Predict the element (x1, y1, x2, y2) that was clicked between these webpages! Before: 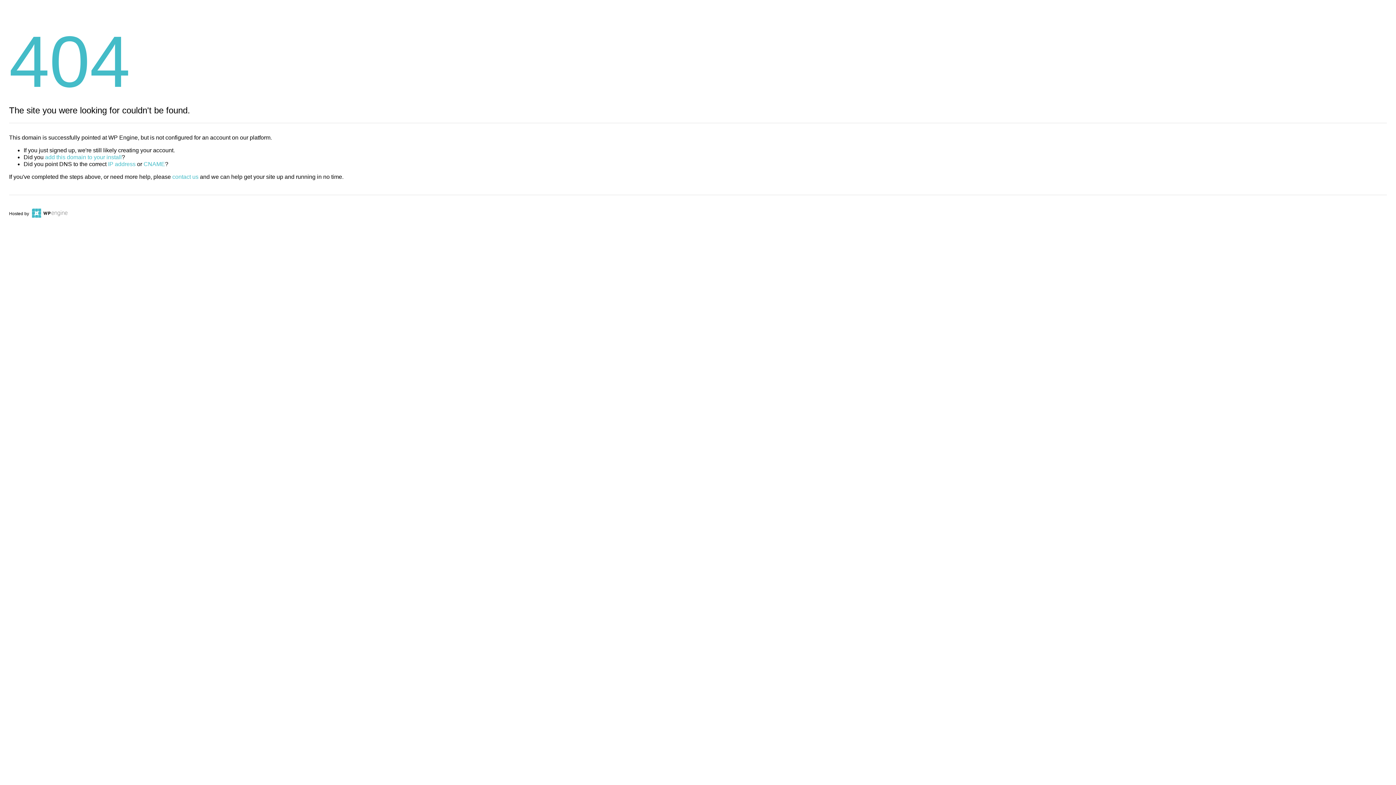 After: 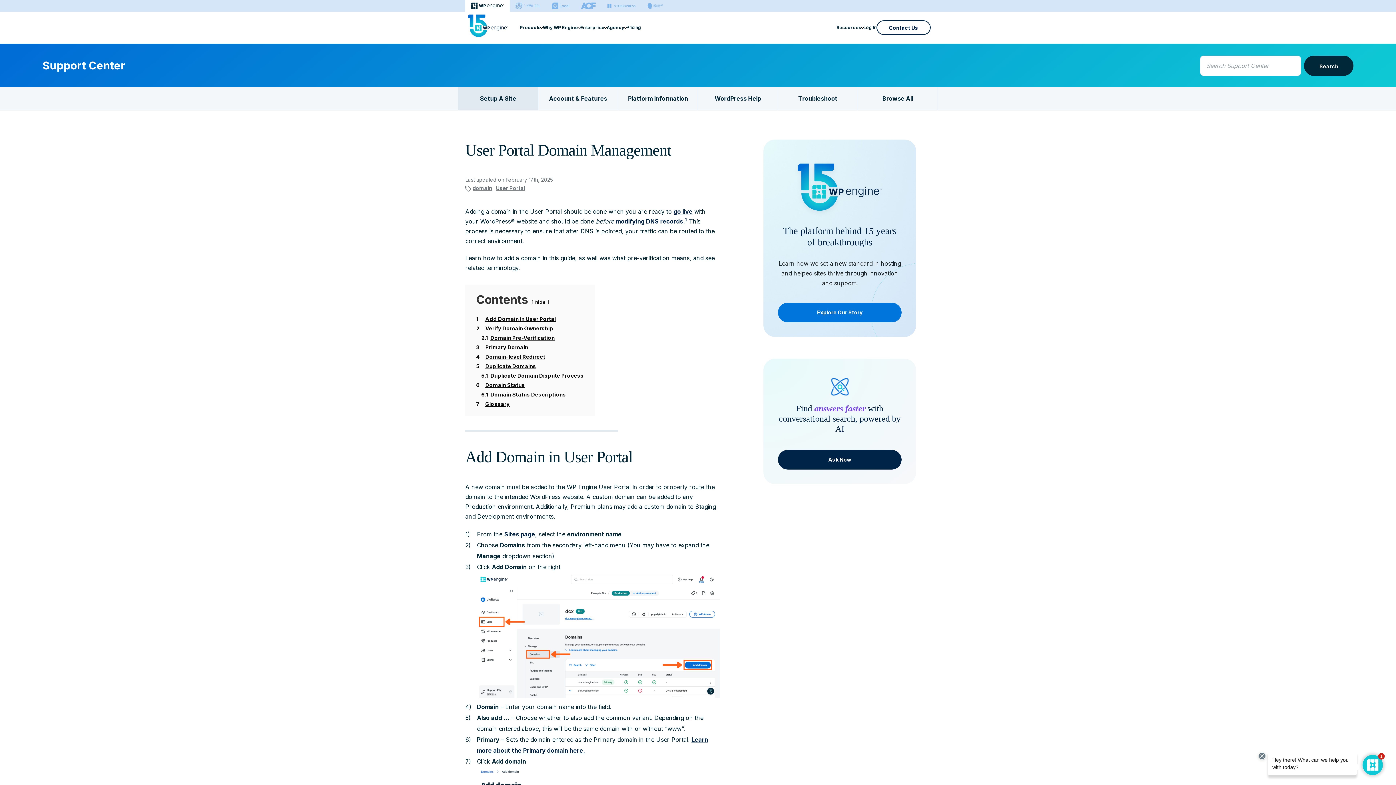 Action: label: add this domain to your install bbox: (45, 154, 121, 160)